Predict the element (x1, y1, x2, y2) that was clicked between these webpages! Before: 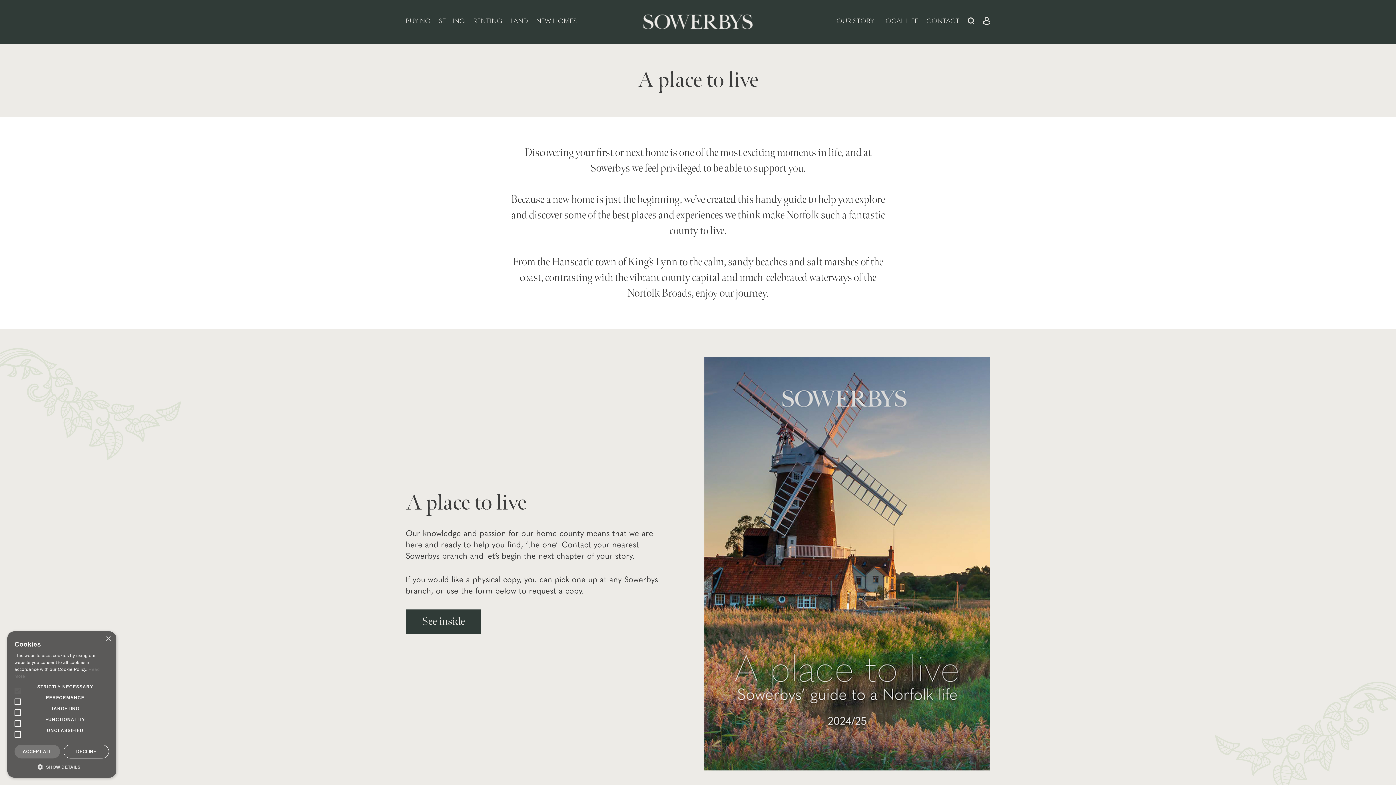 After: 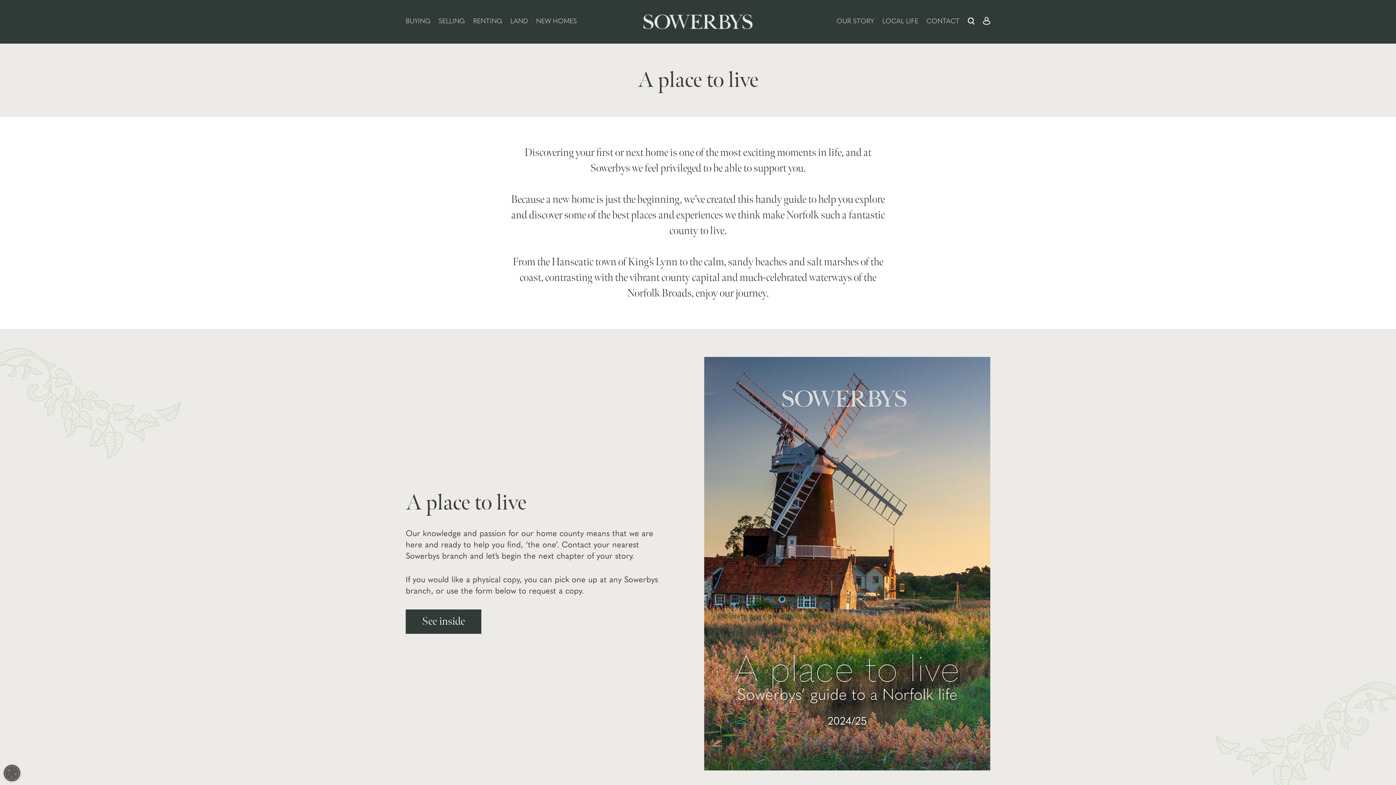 Action: bbox: (105, 636, 110, 642) label: Close